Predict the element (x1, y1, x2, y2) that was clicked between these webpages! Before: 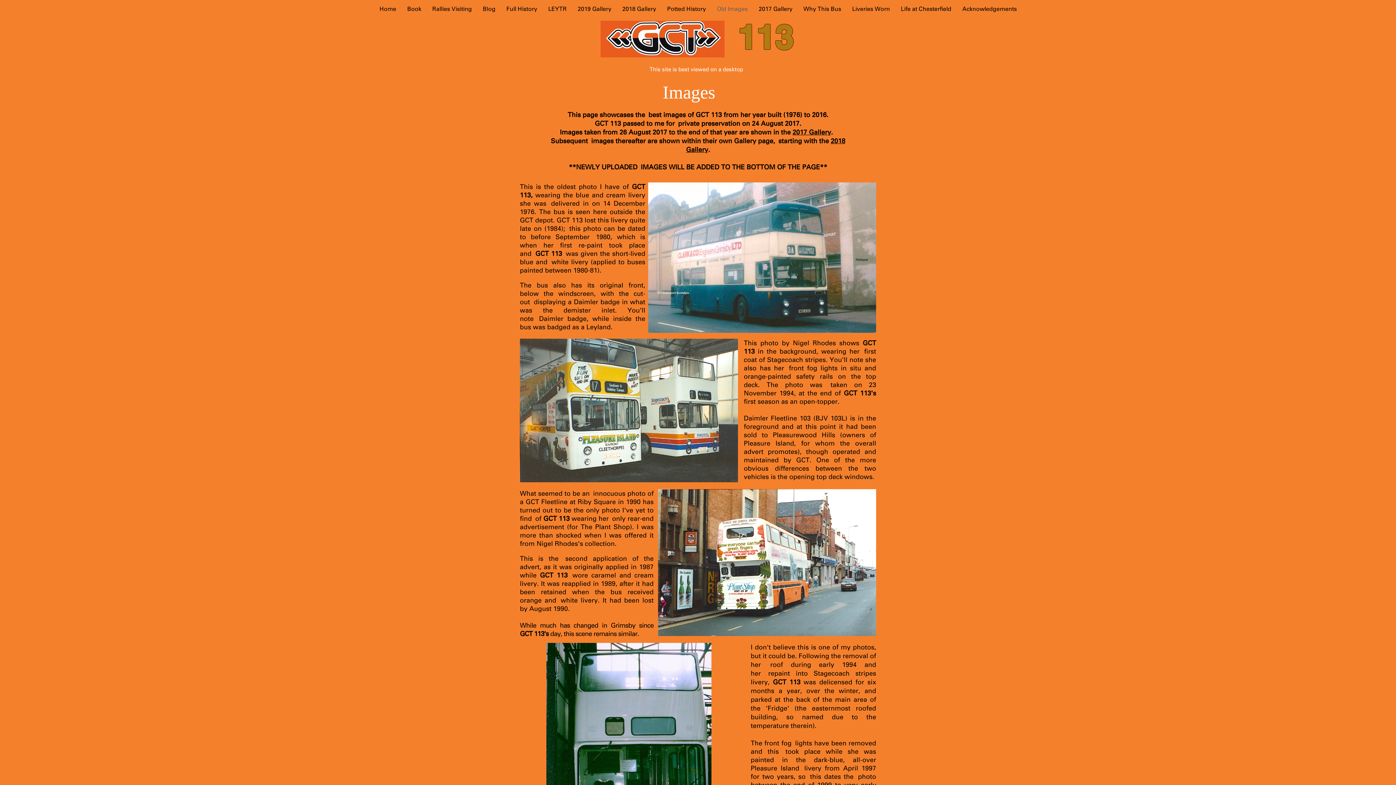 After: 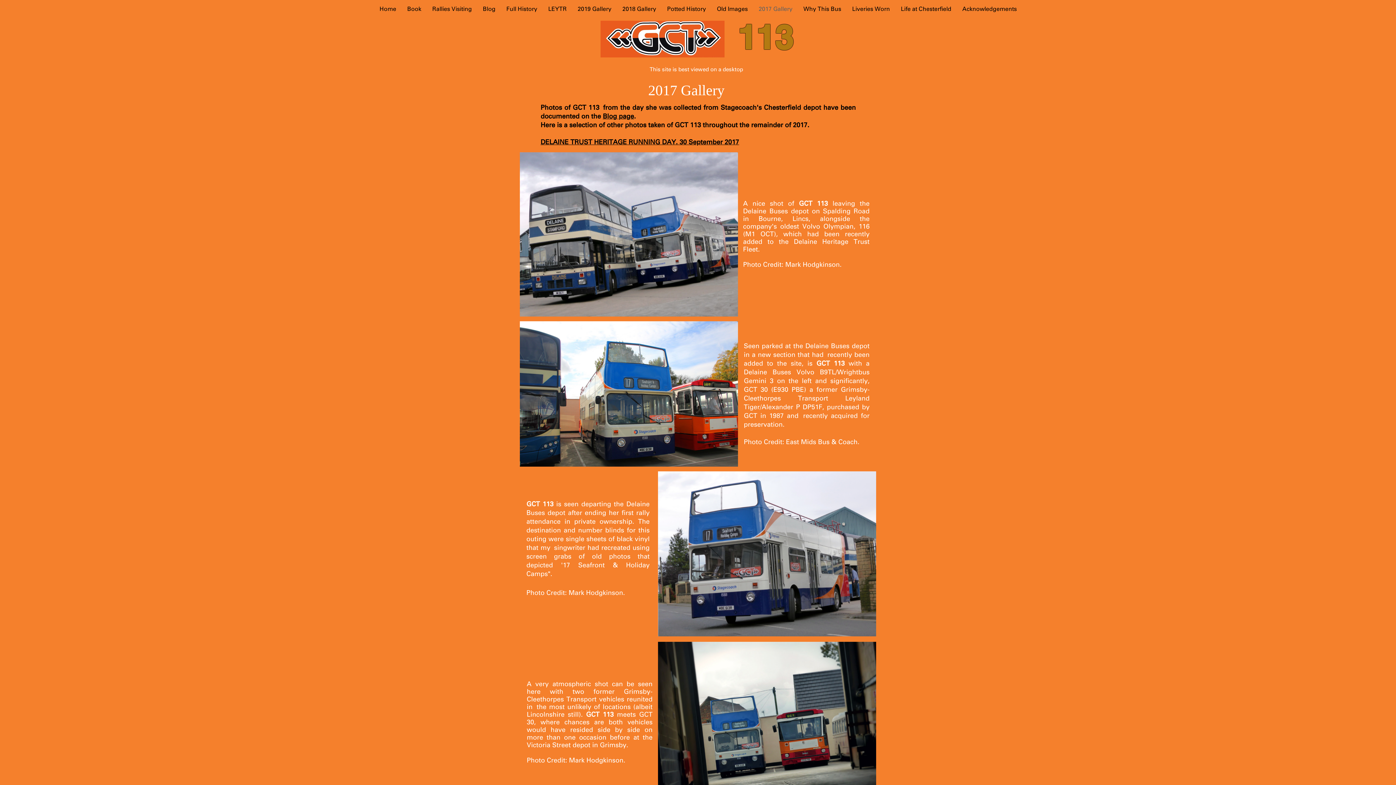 Action: label: 2017 Gallery bbox: (753, 3, 798, 14)